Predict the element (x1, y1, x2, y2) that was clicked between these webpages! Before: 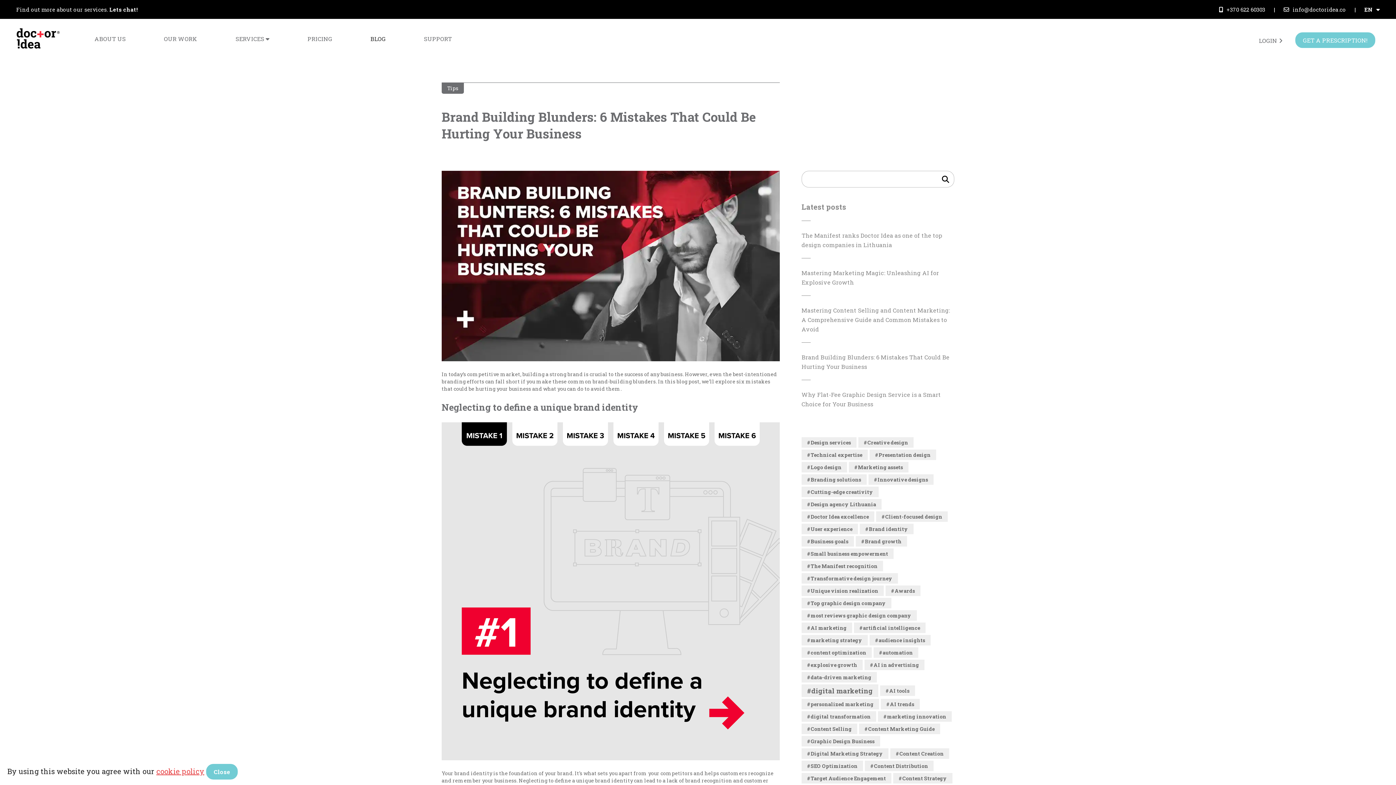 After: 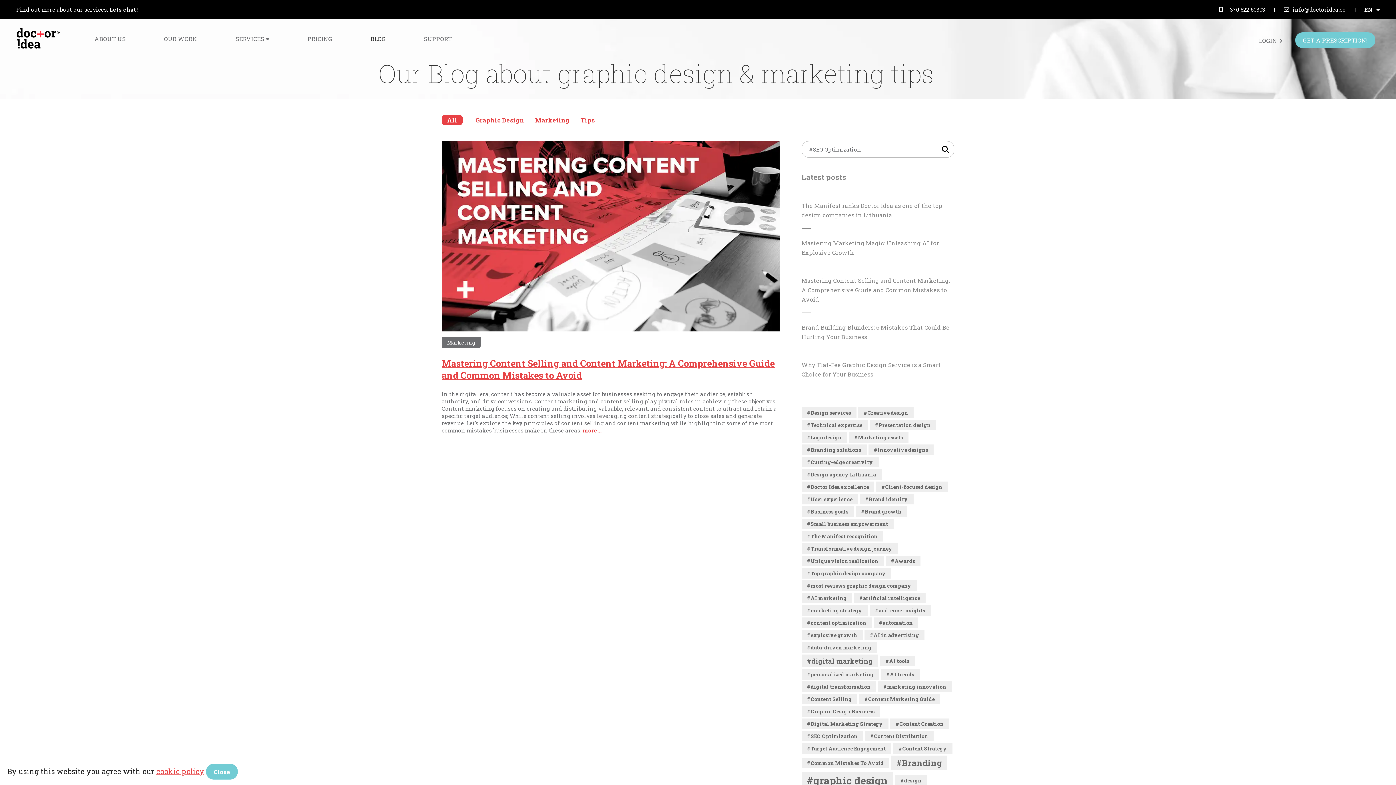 Action: label: #SEO Optimization bbox: (801, 761, 863, 771)